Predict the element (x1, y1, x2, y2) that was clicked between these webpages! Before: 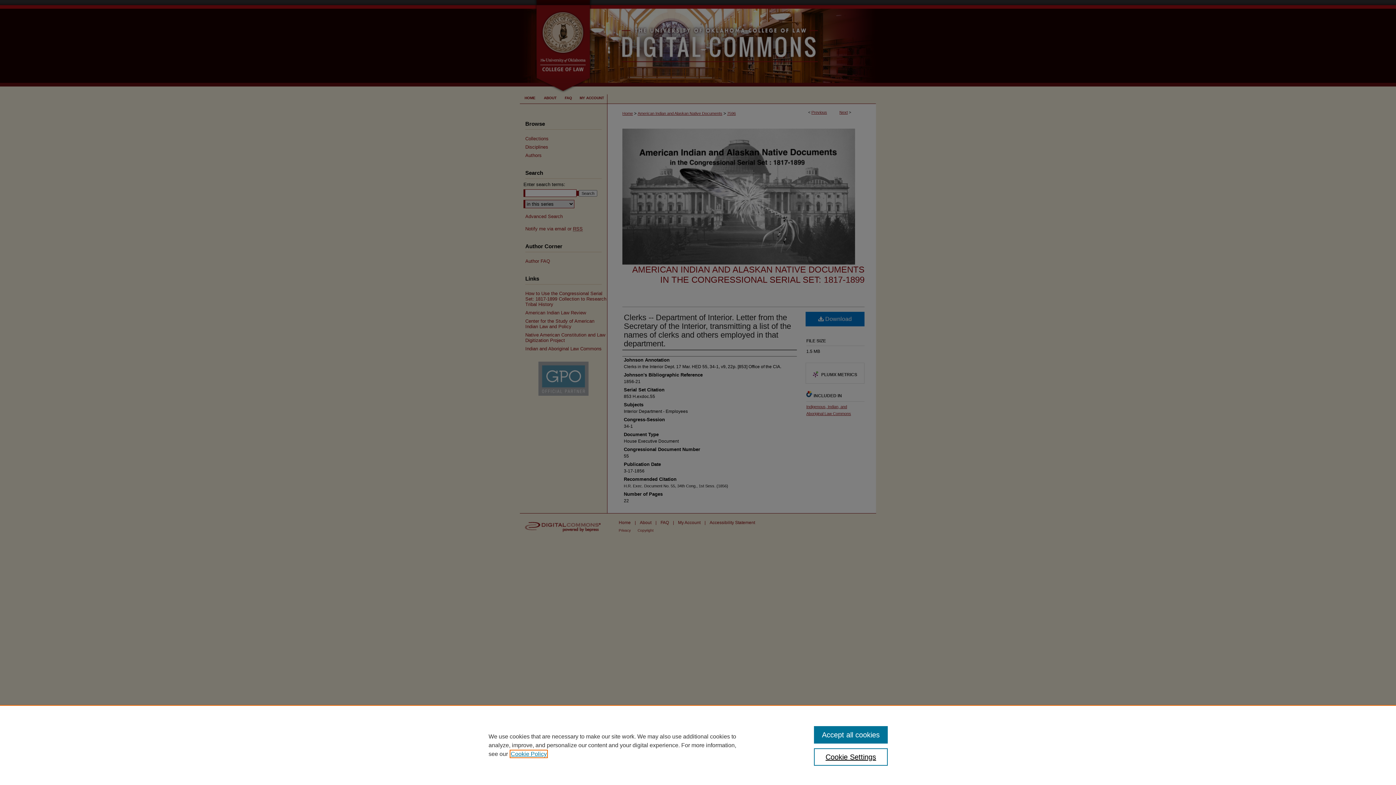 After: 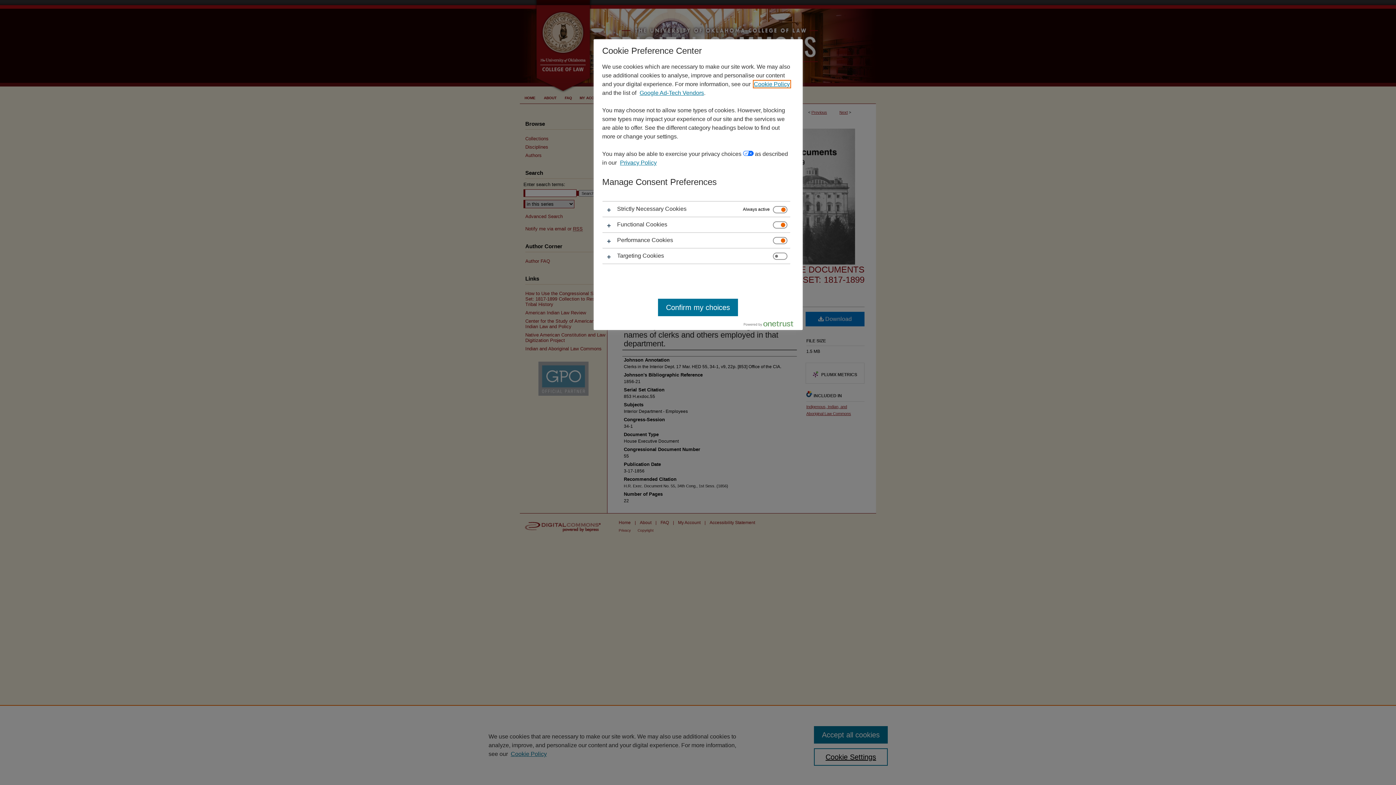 Action: bbox: (814, 748, 887, 766) label: Cookie Settings